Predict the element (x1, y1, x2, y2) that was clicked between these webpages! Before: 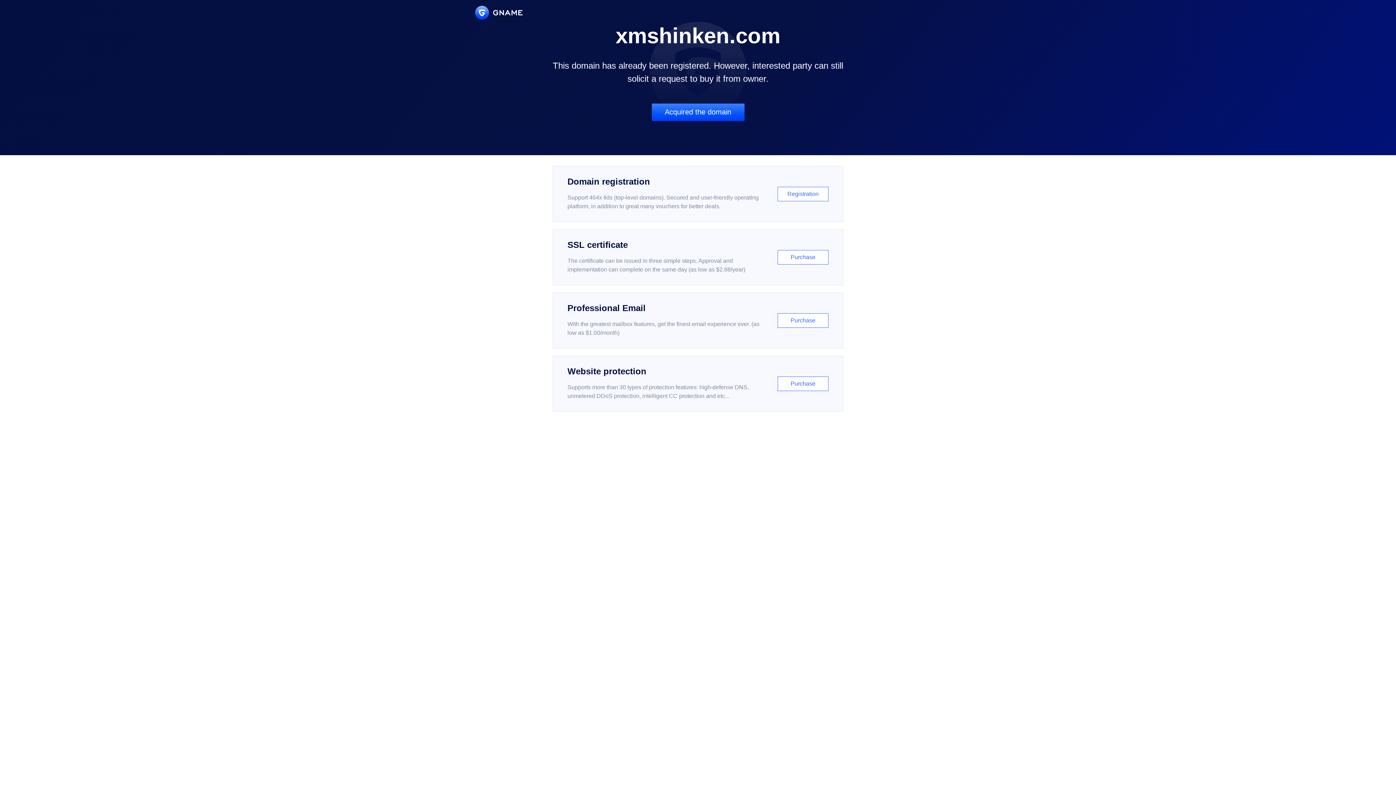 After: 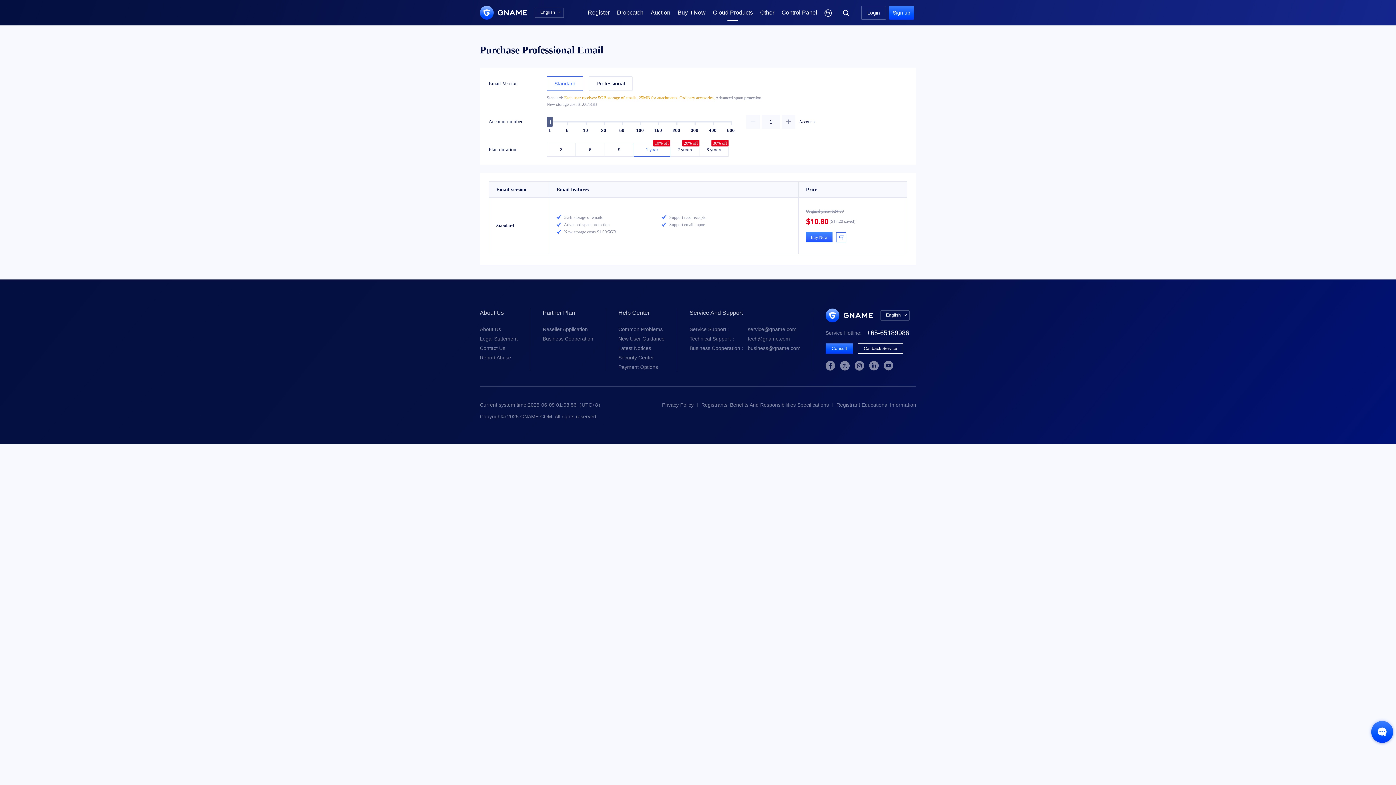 Action: bbox: (552, 292, 843, 348) label: Professional Email

With the greatest mailbox features, get the finest email experience ever. (as low as $1.00/month)

Purchase